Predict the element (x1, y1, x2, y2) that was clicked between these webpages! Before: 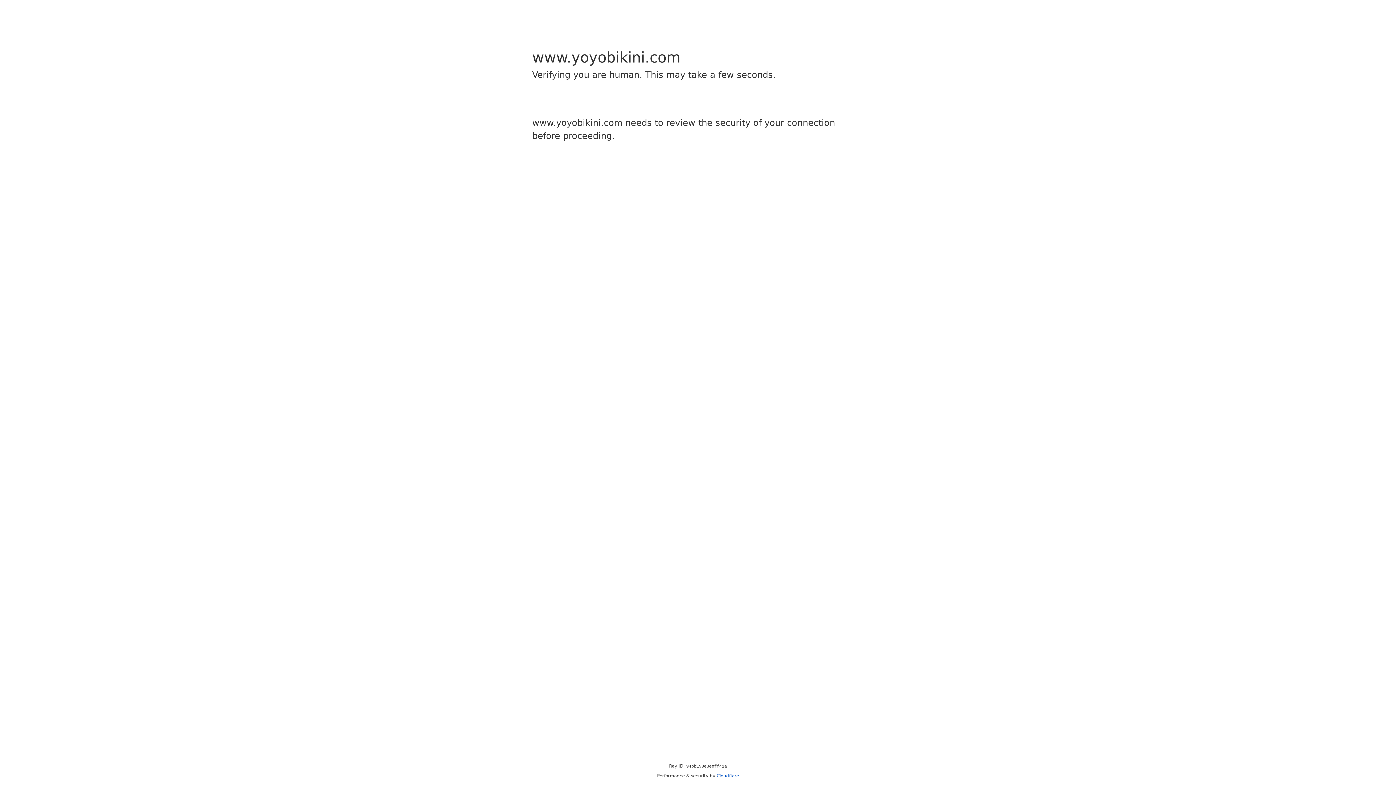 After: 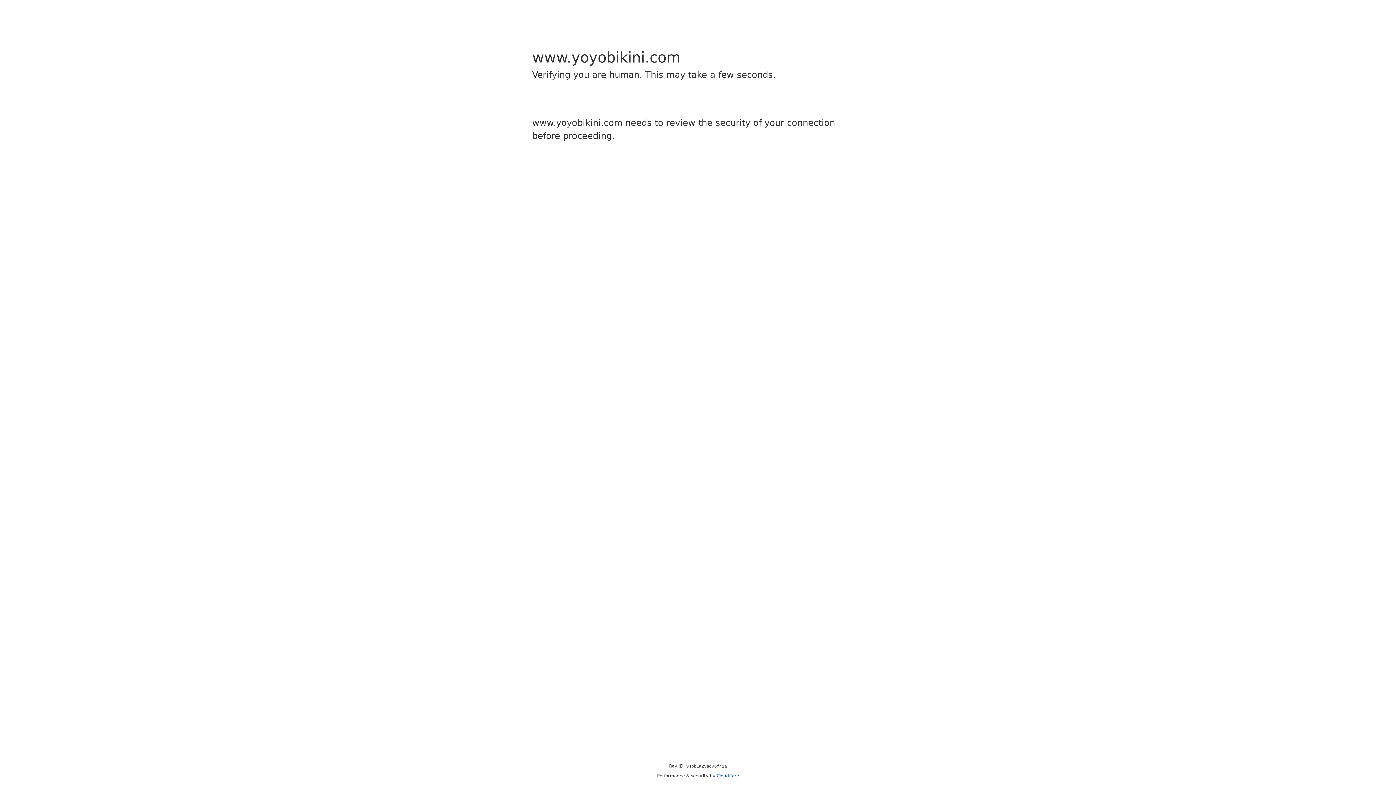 Action: bbox: (716, 773, 739, 778) label: Cloudflare